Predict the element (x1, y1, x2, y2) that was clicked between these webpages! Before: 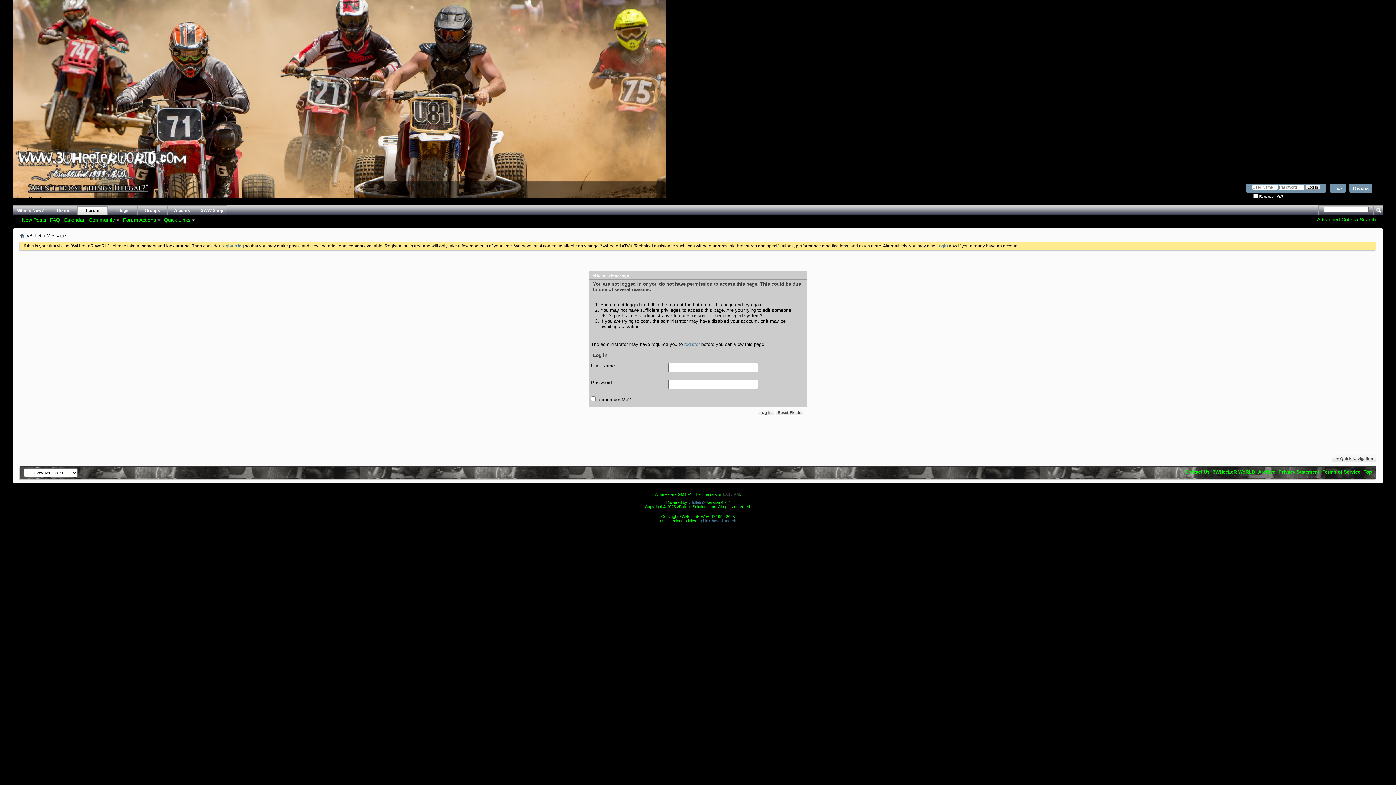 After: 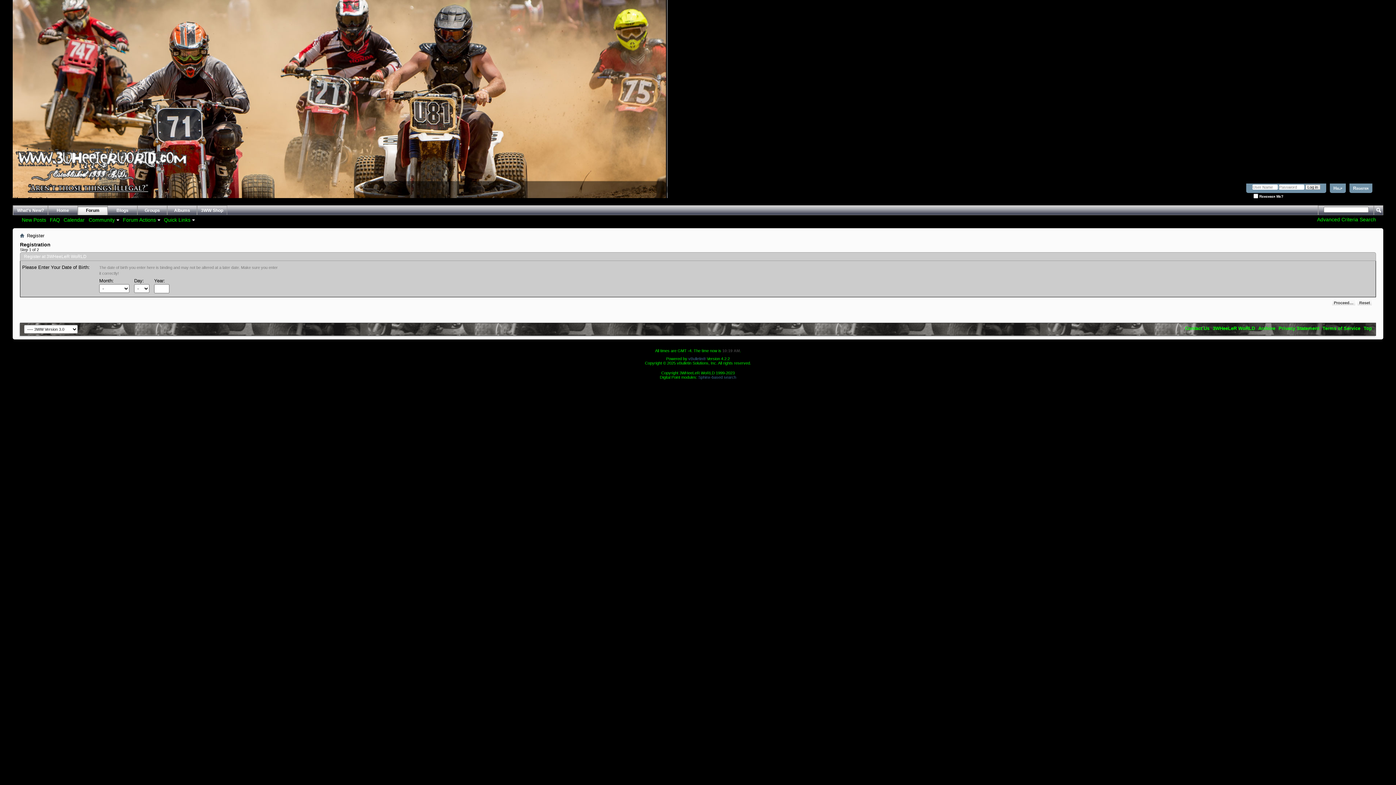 Action: bbox: (1349, 183, 1372, 193) label: Register